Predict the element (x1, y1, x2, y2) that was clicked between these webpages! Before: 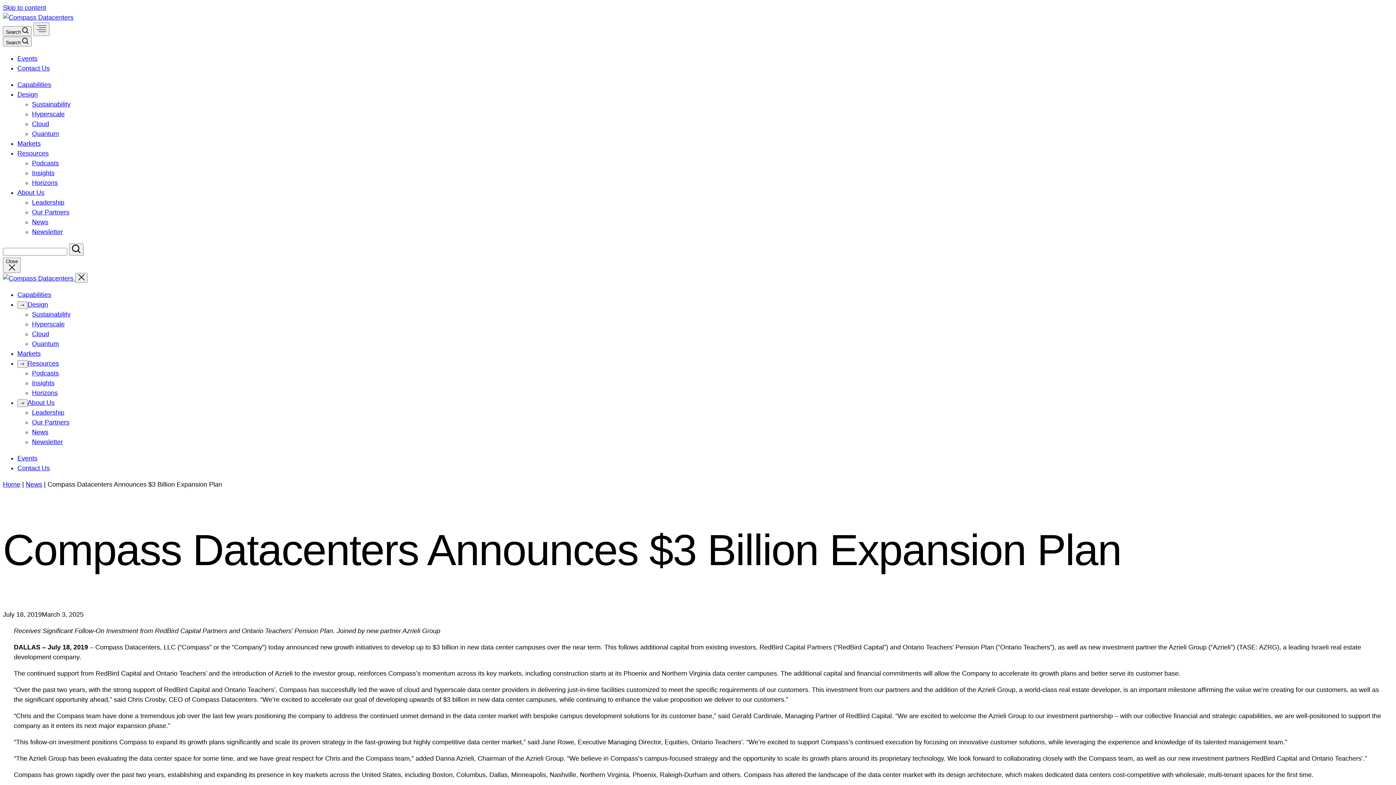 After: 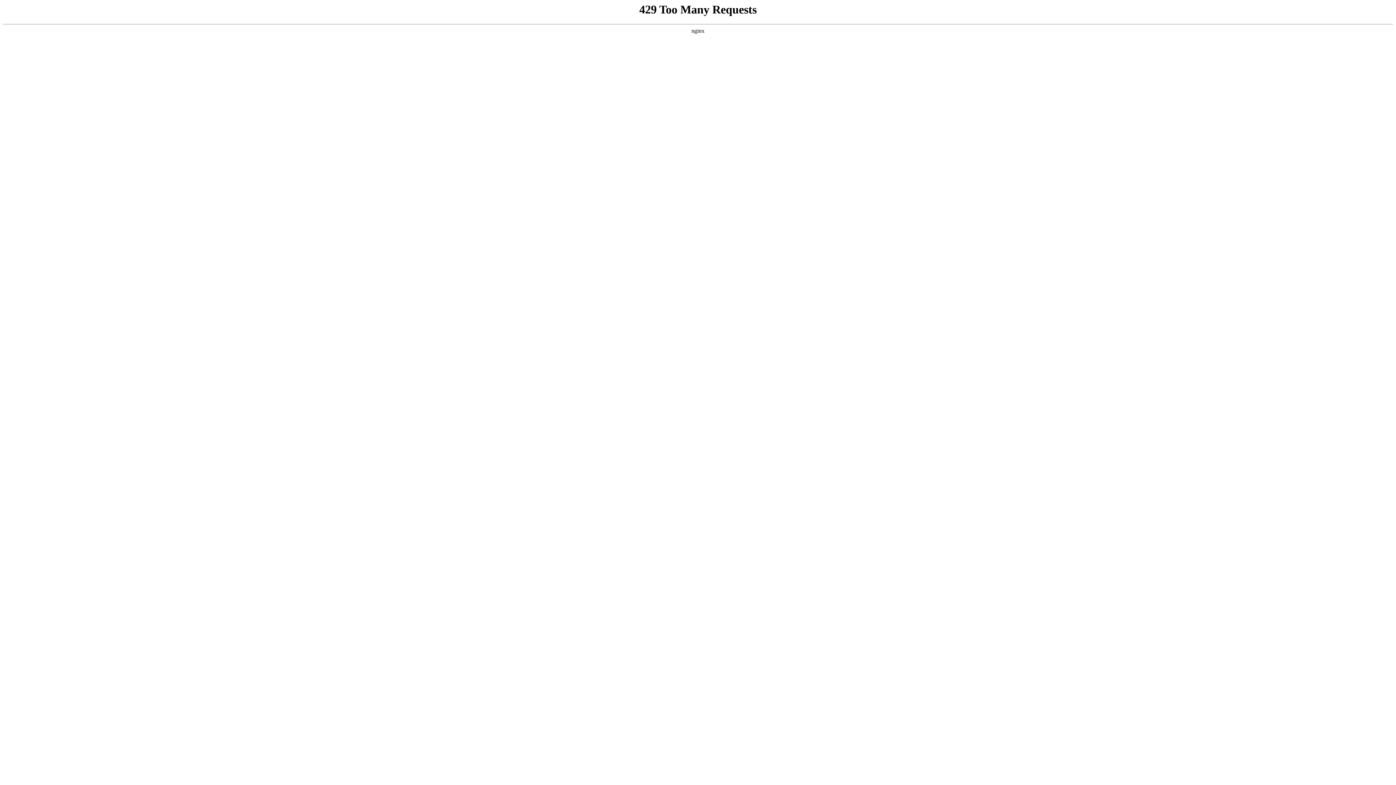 Action: bbox: (32, 340, 58, 347) label: Quantum